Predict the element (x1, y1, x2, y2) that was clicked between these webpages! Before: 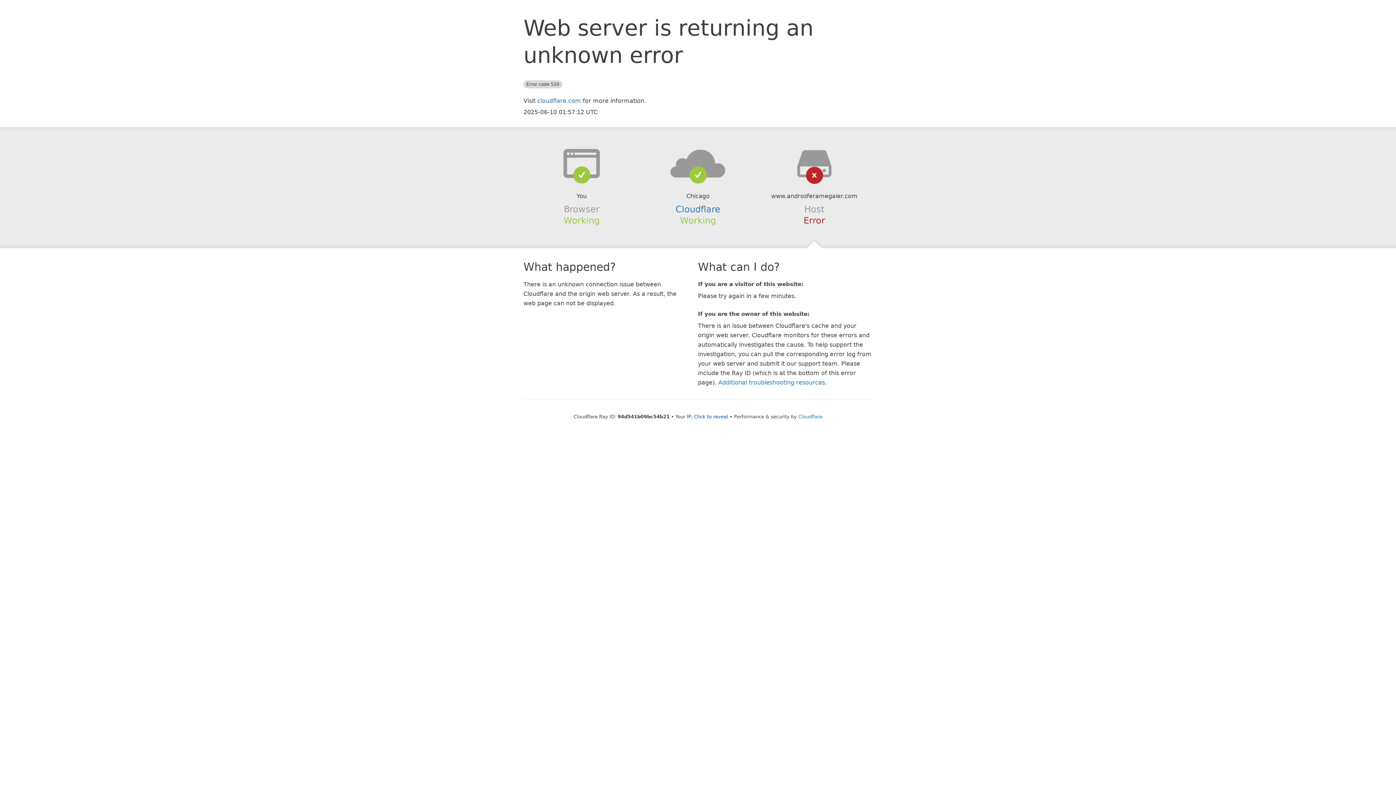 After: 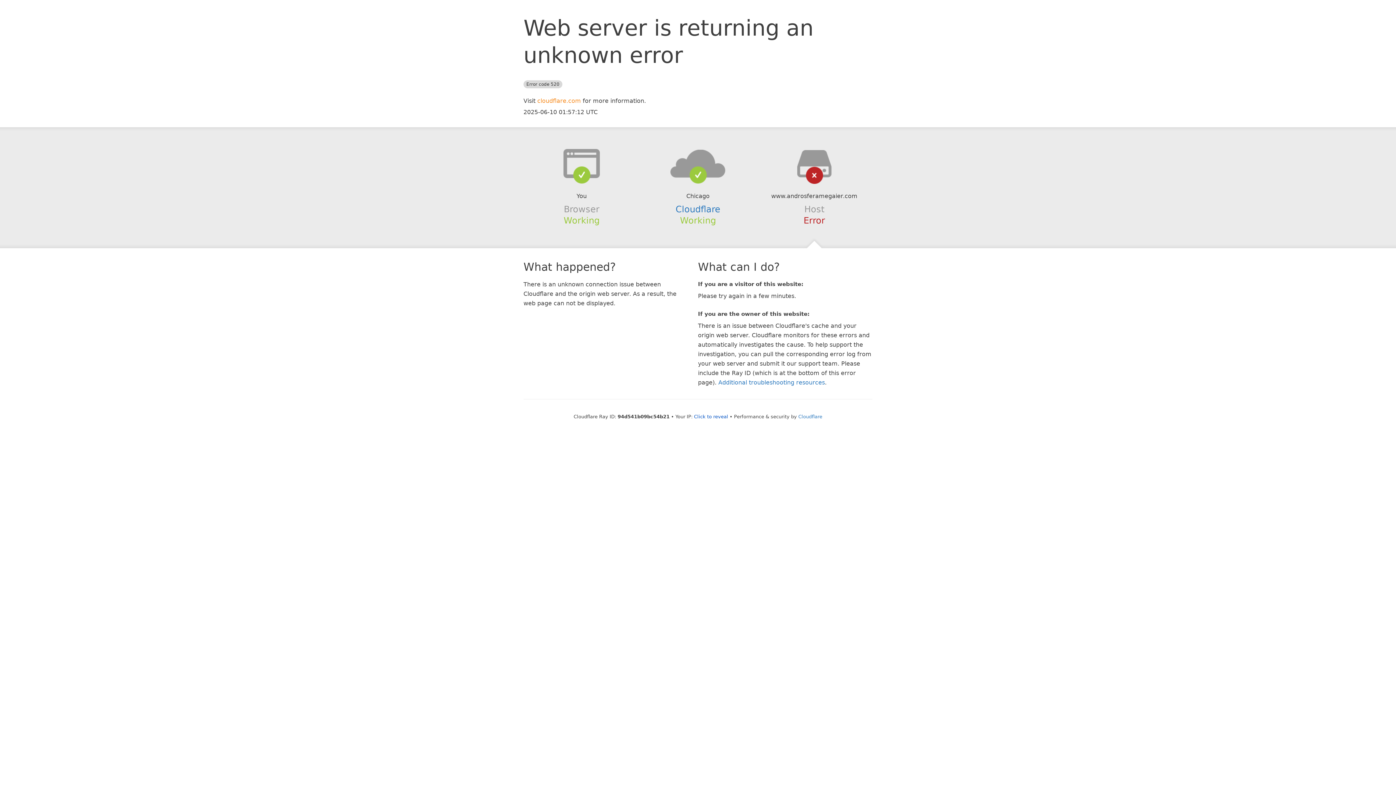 Action: label: cloudflare.com bbox: (537, 97, 581, 104)